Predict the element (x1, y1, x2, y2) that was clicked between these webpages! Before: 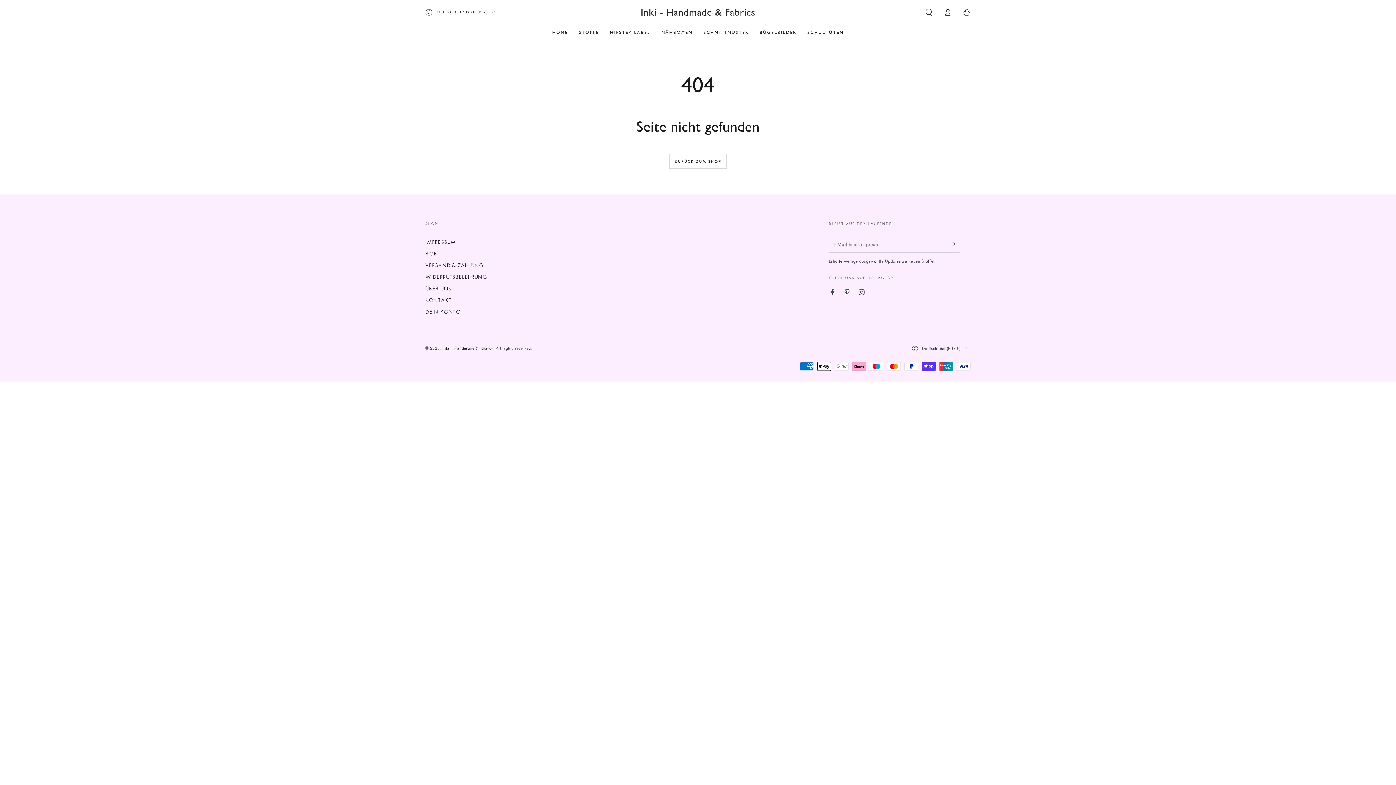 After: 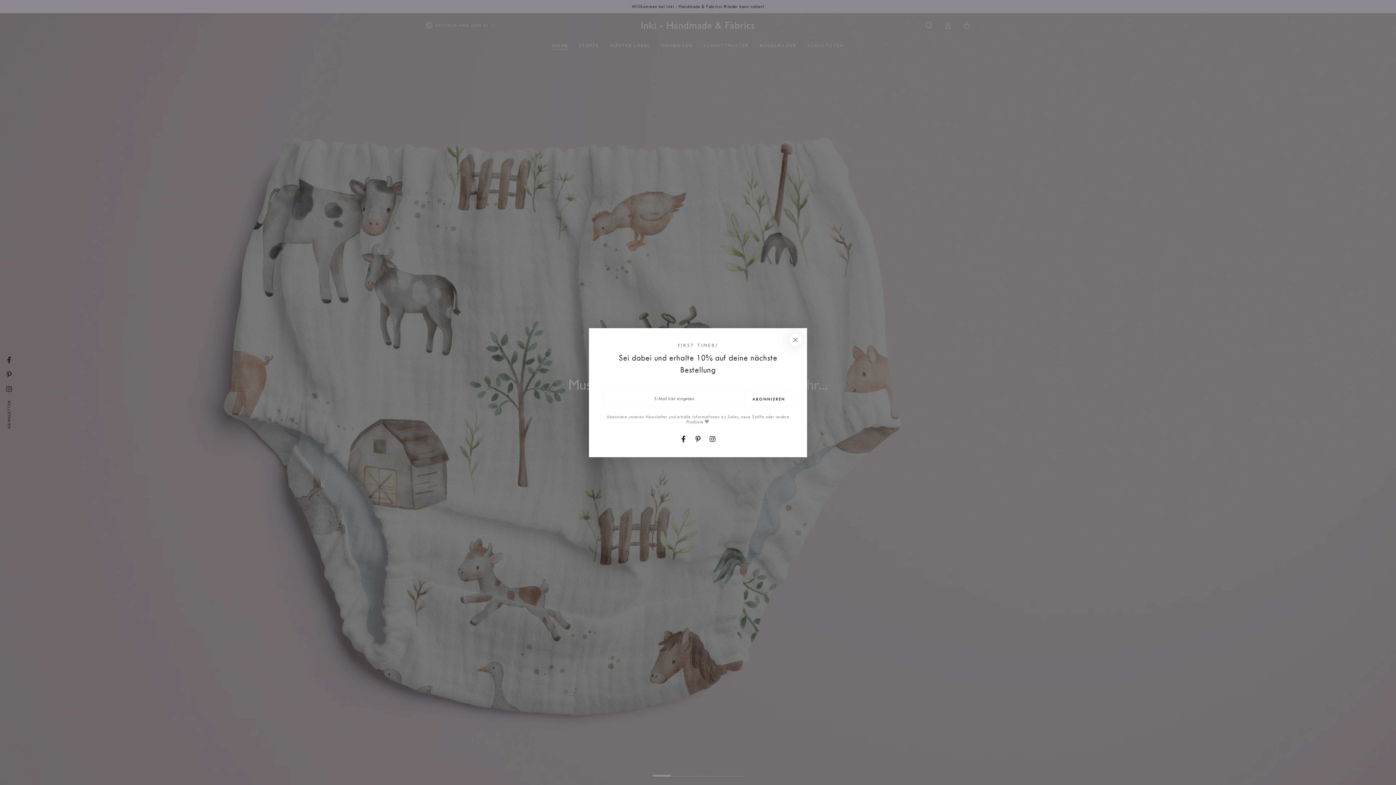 Action: bbox: (442, 346, 493, 350) label: Inki - Handmade & Fabrics